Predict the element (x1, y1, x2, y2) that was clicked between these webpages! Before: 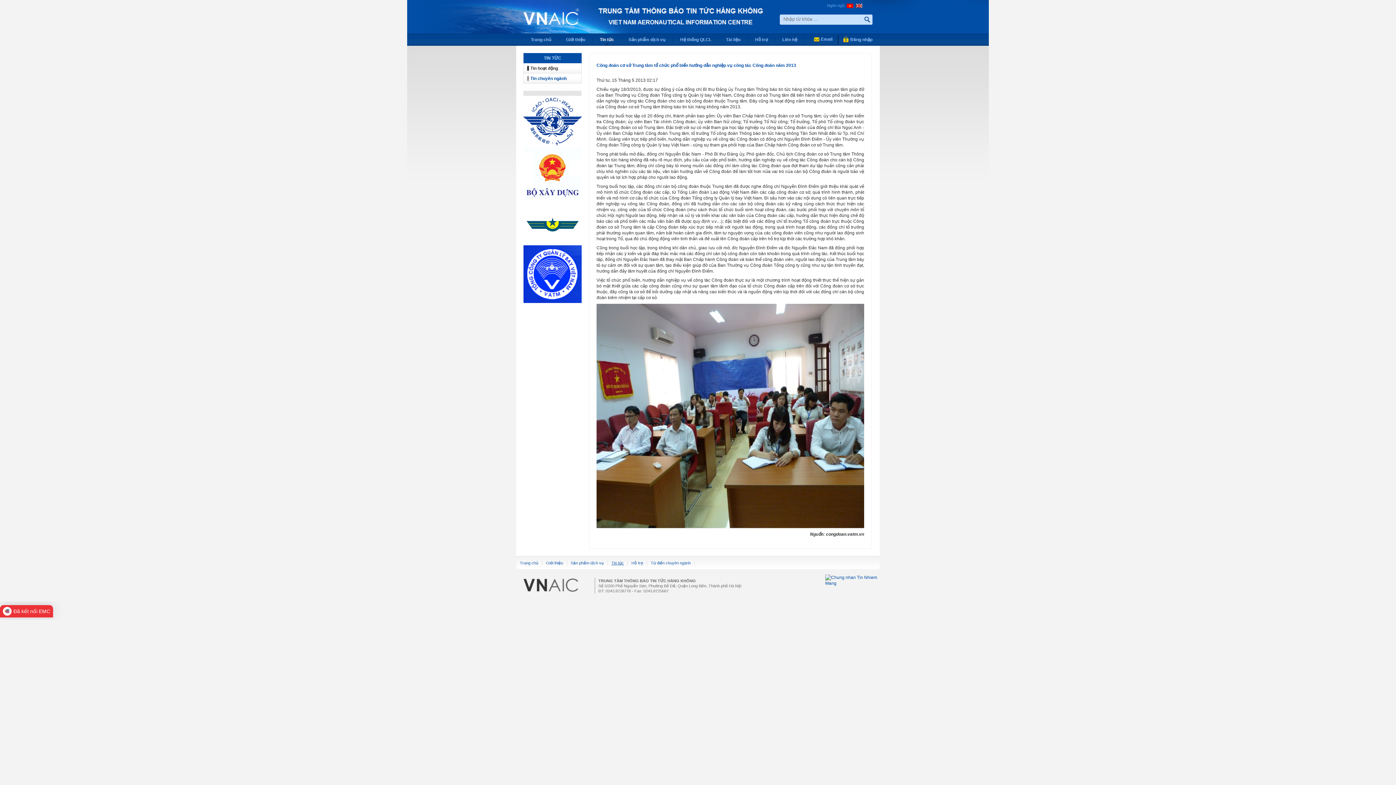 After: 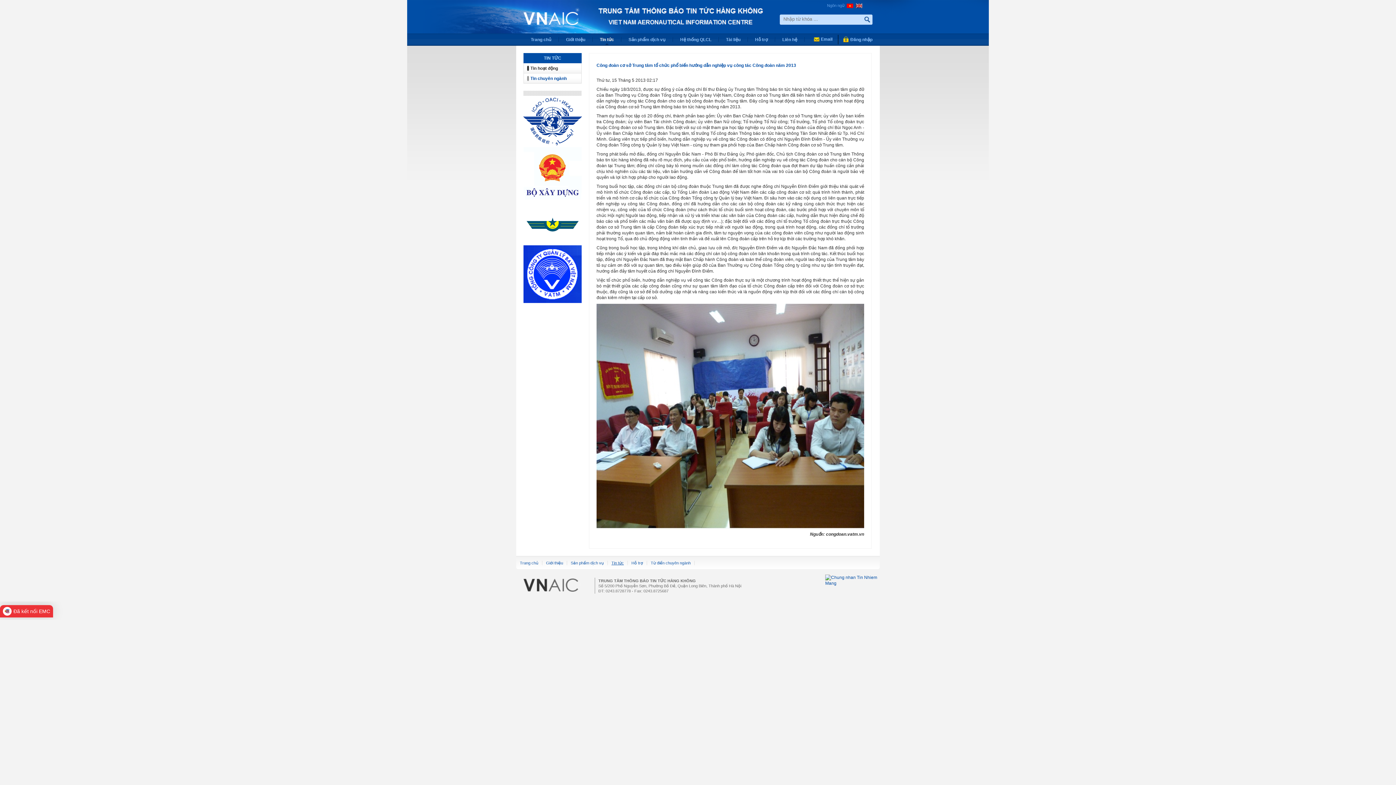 Action: bbox: (523, 223, 581, 228)